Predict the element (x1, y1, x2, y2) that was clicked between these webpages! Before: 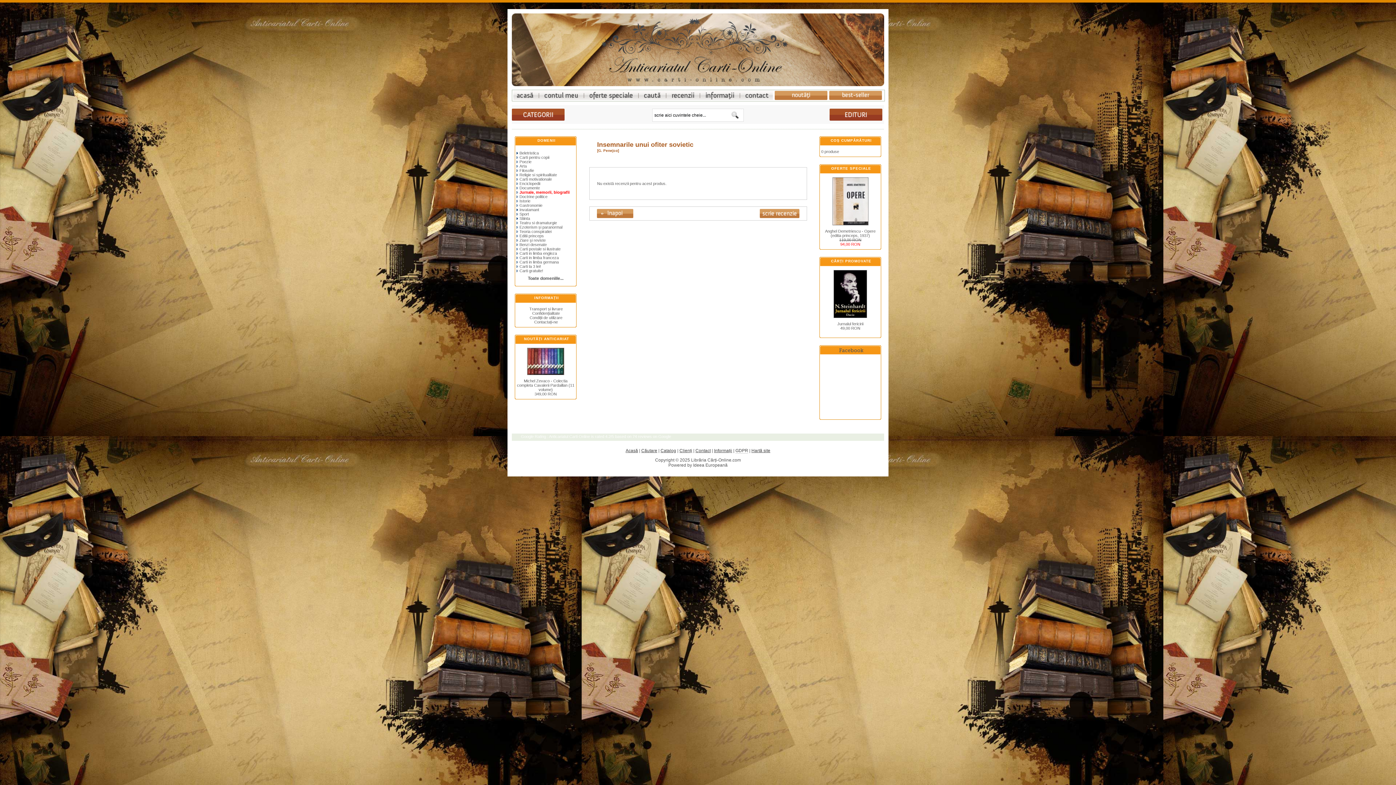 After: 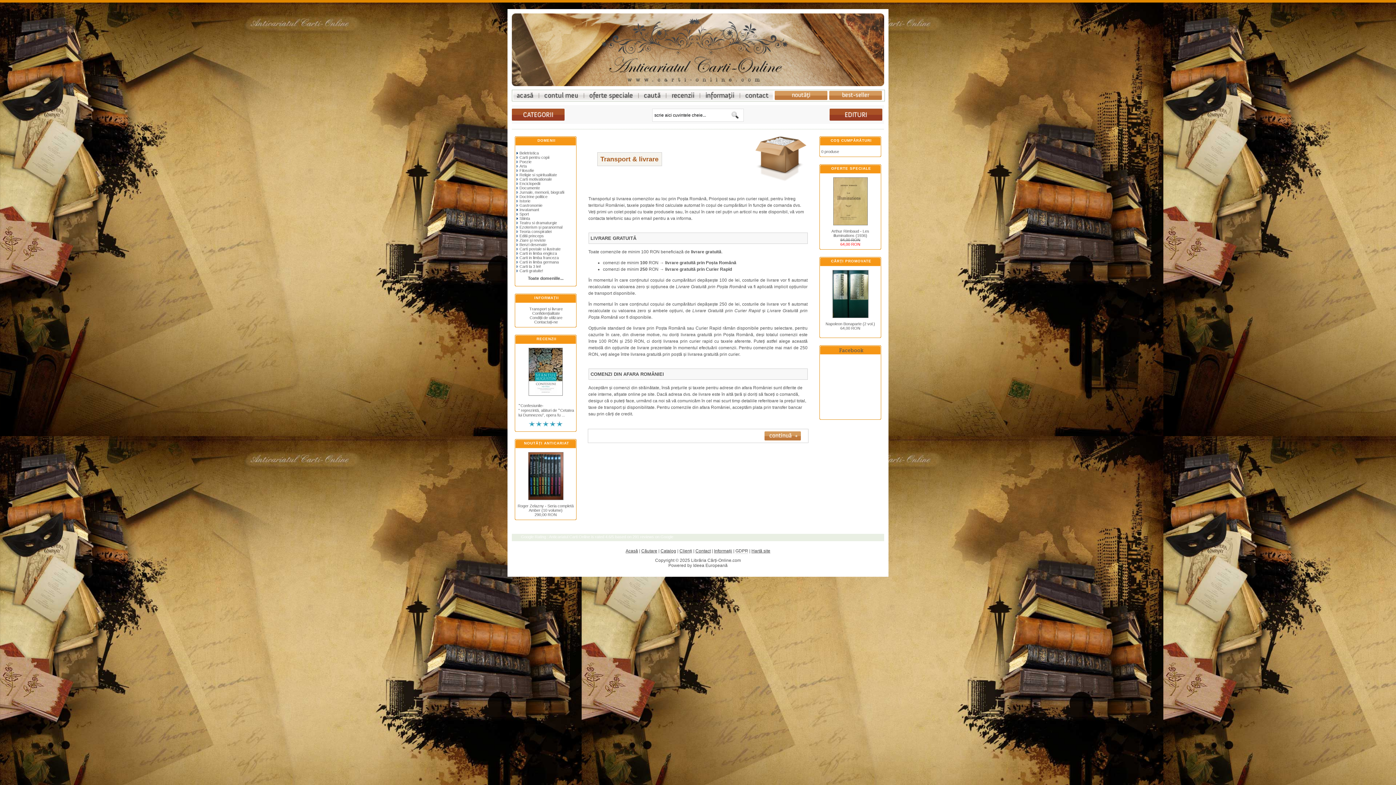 Action: bbox: (529, 306, 562, 311) label: Transport și livrare